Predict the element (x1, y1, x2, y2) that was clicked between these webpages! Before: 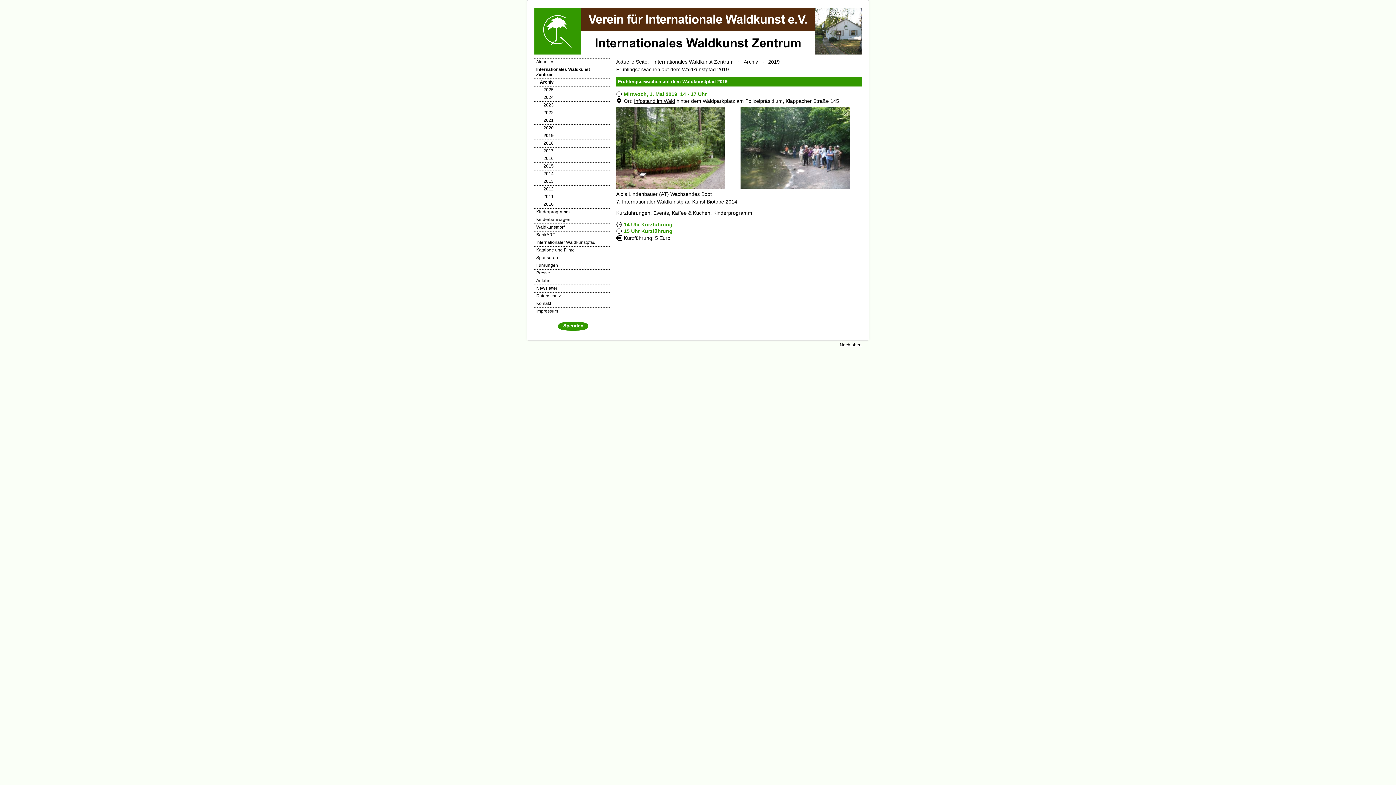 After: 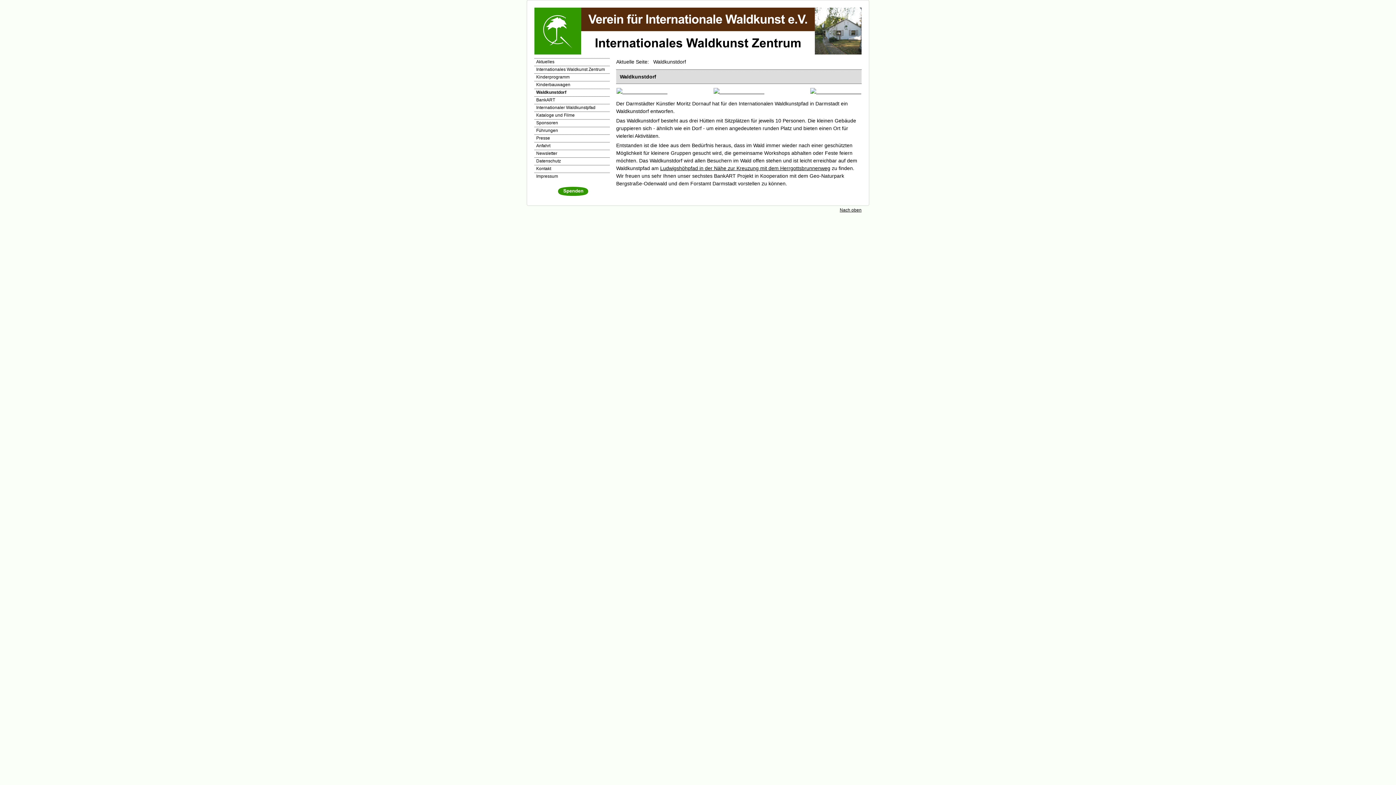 Action: label: Waldkunstdorf bbox: (534, 223, 609, 231)